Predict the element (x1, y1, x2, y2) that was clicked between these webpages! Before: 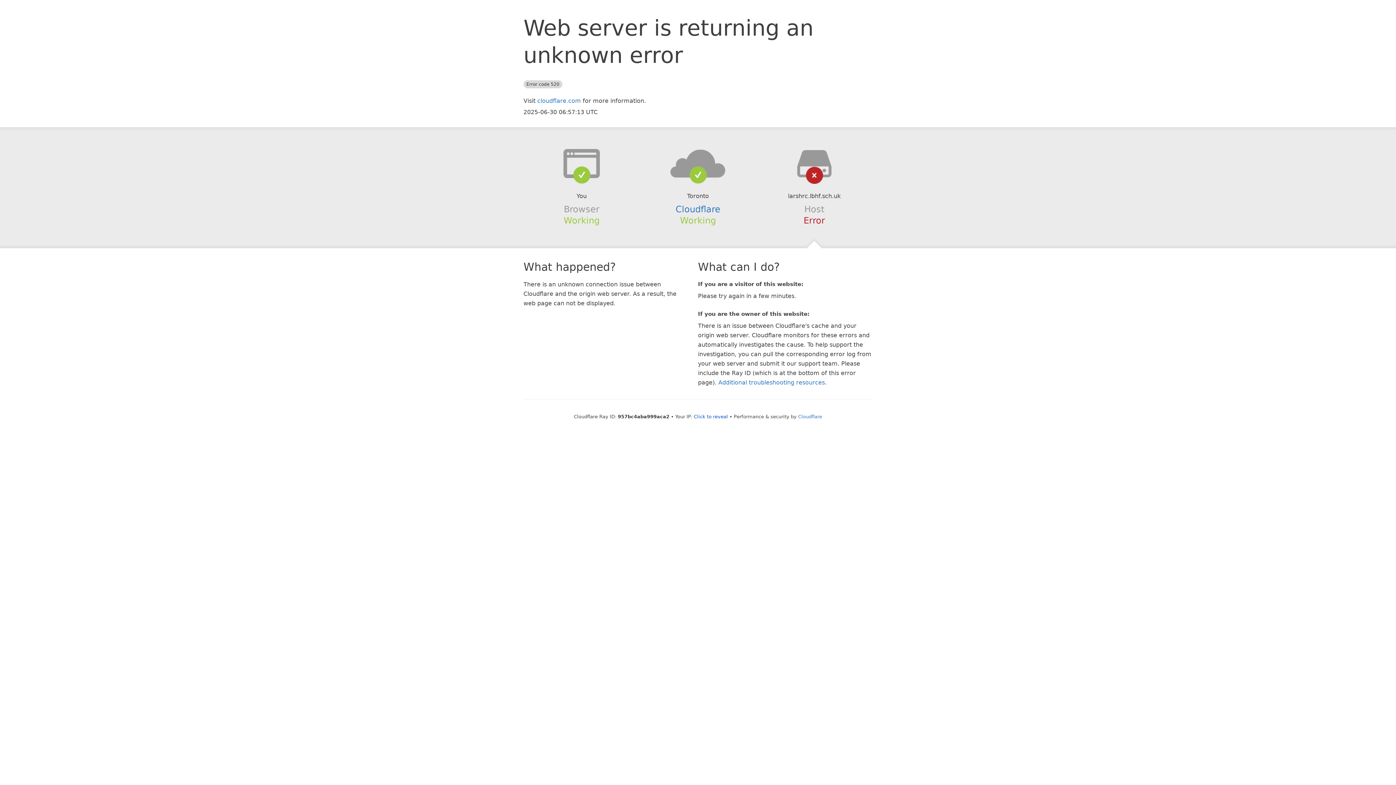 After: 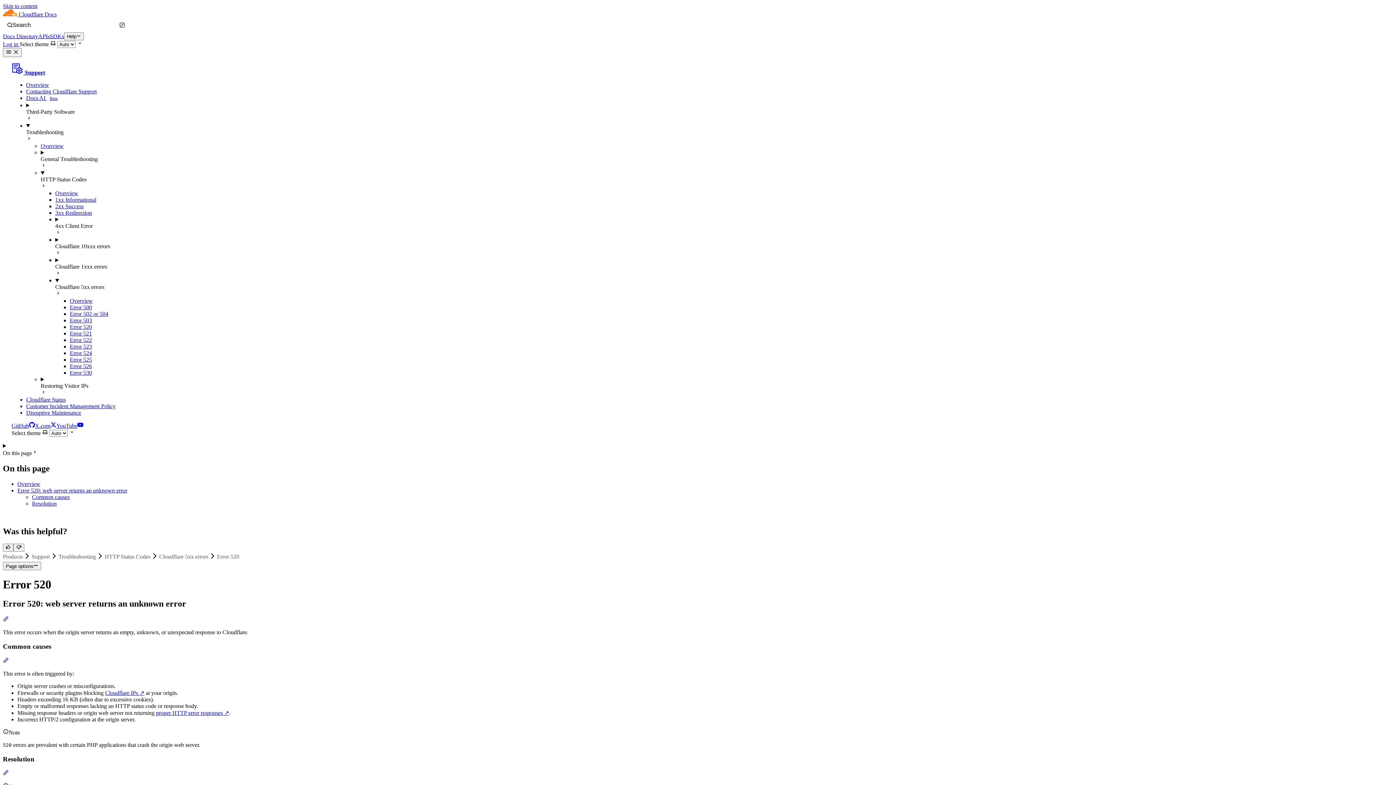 Action: label: Additional troubleshooting resources bbox: (718, 379, 825, 386)